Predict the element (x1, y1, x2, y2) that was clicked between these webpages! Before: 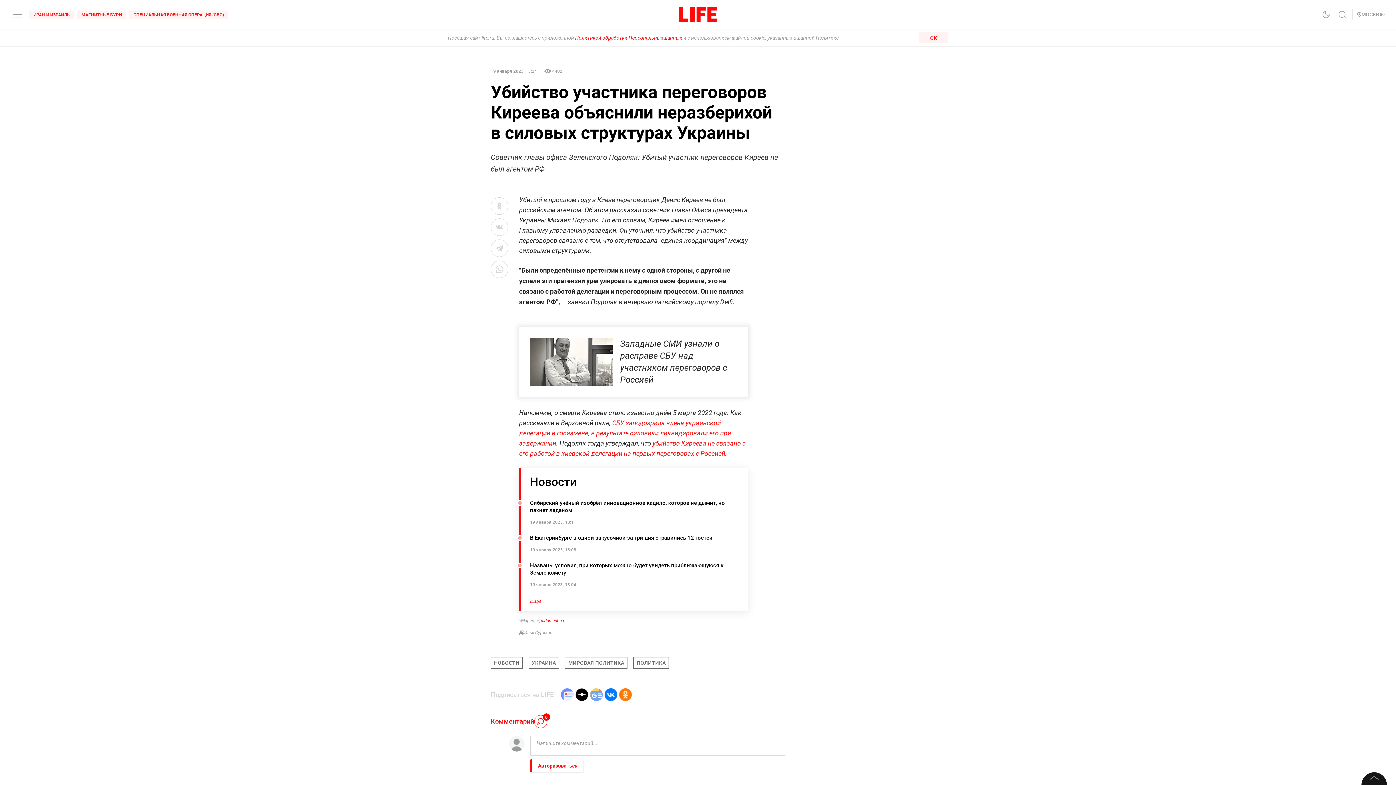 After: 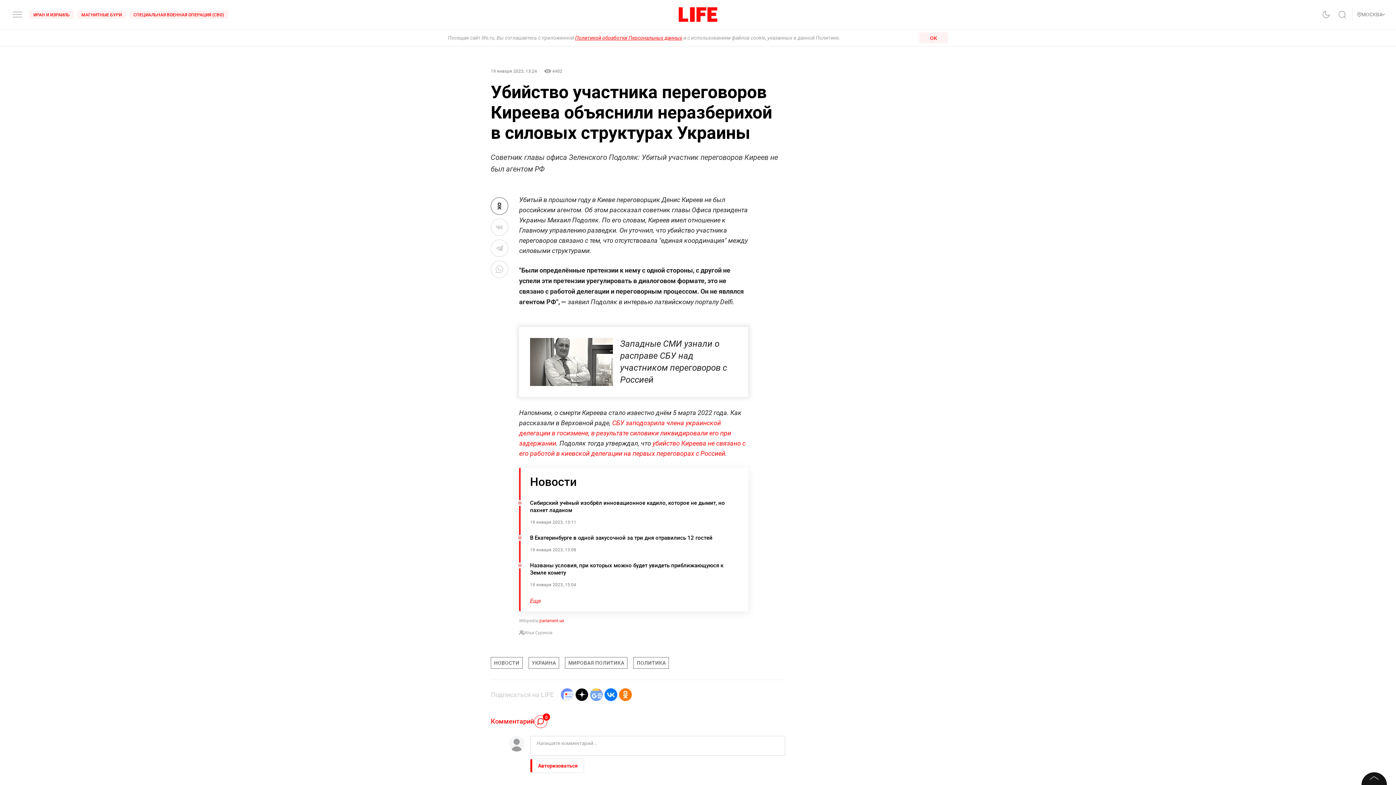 Action: bbox: (490, 197, 508, 214)